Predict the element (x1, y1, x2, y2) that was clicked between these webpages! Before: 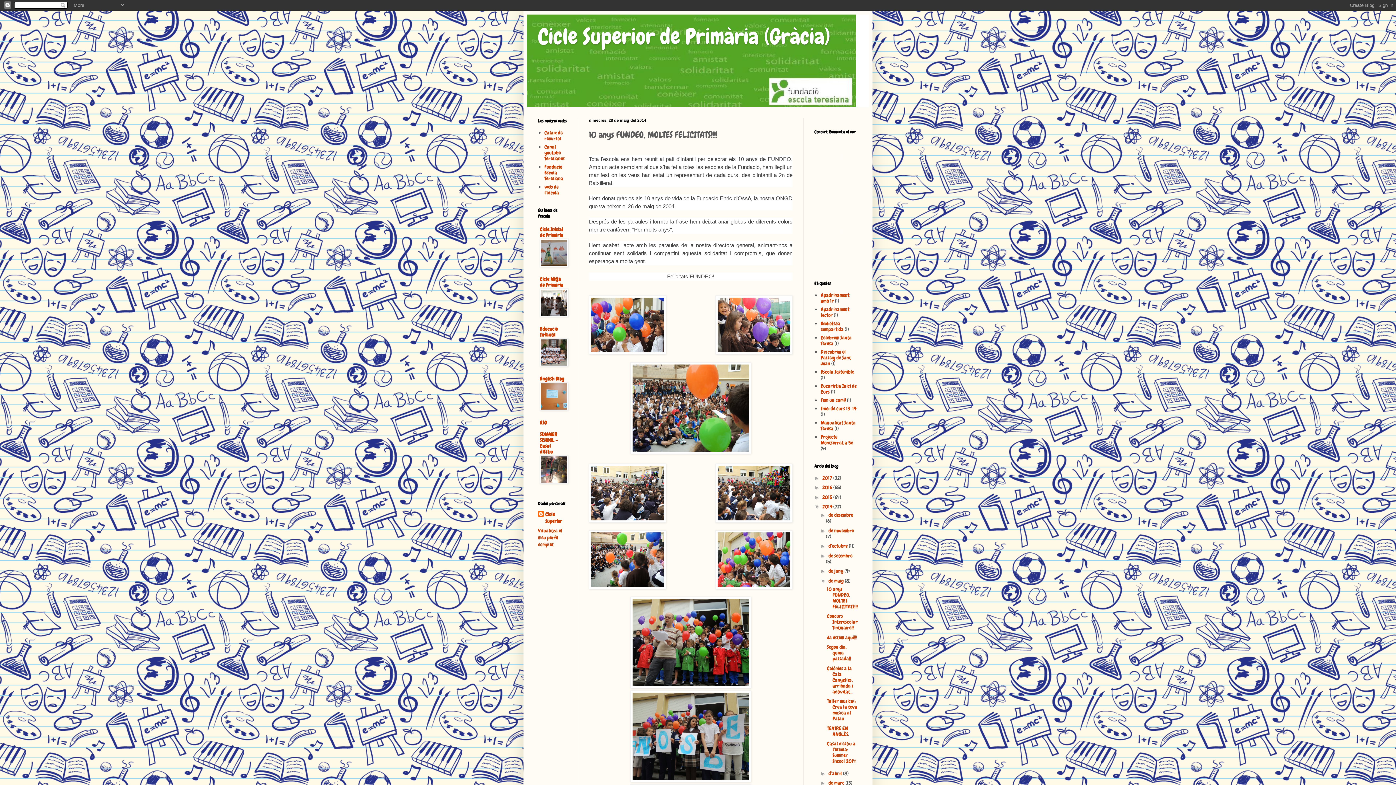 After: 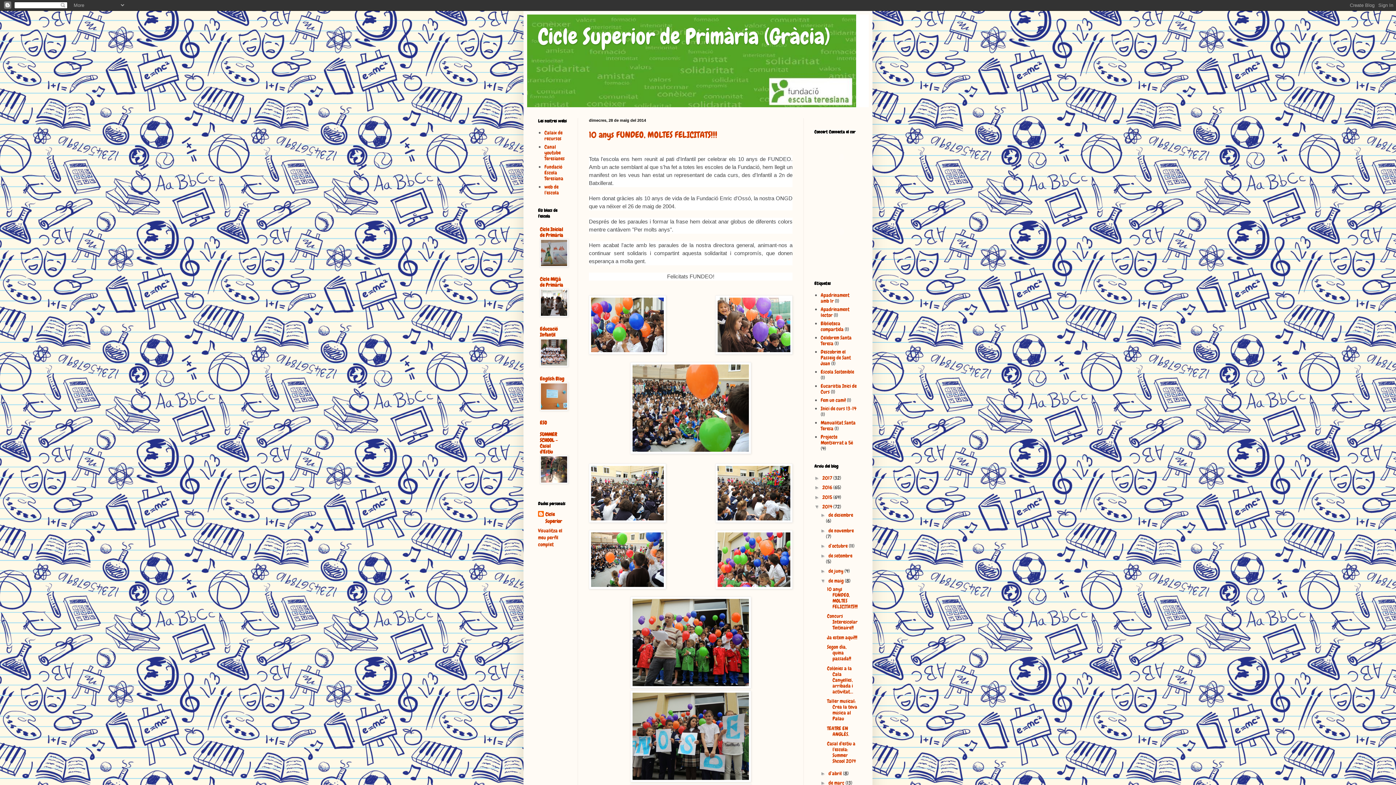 Action: bbox: (828, 577, 845, 584) label: de maig 